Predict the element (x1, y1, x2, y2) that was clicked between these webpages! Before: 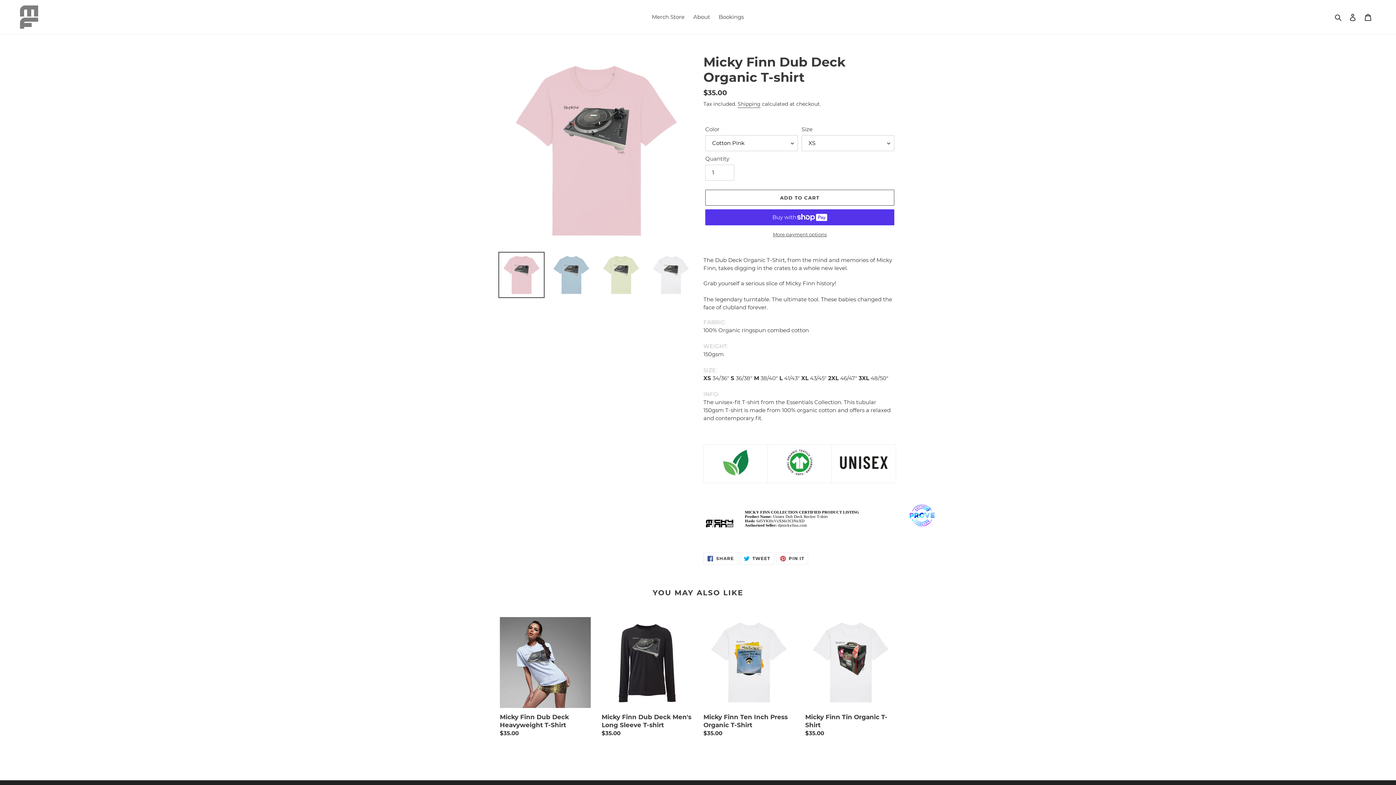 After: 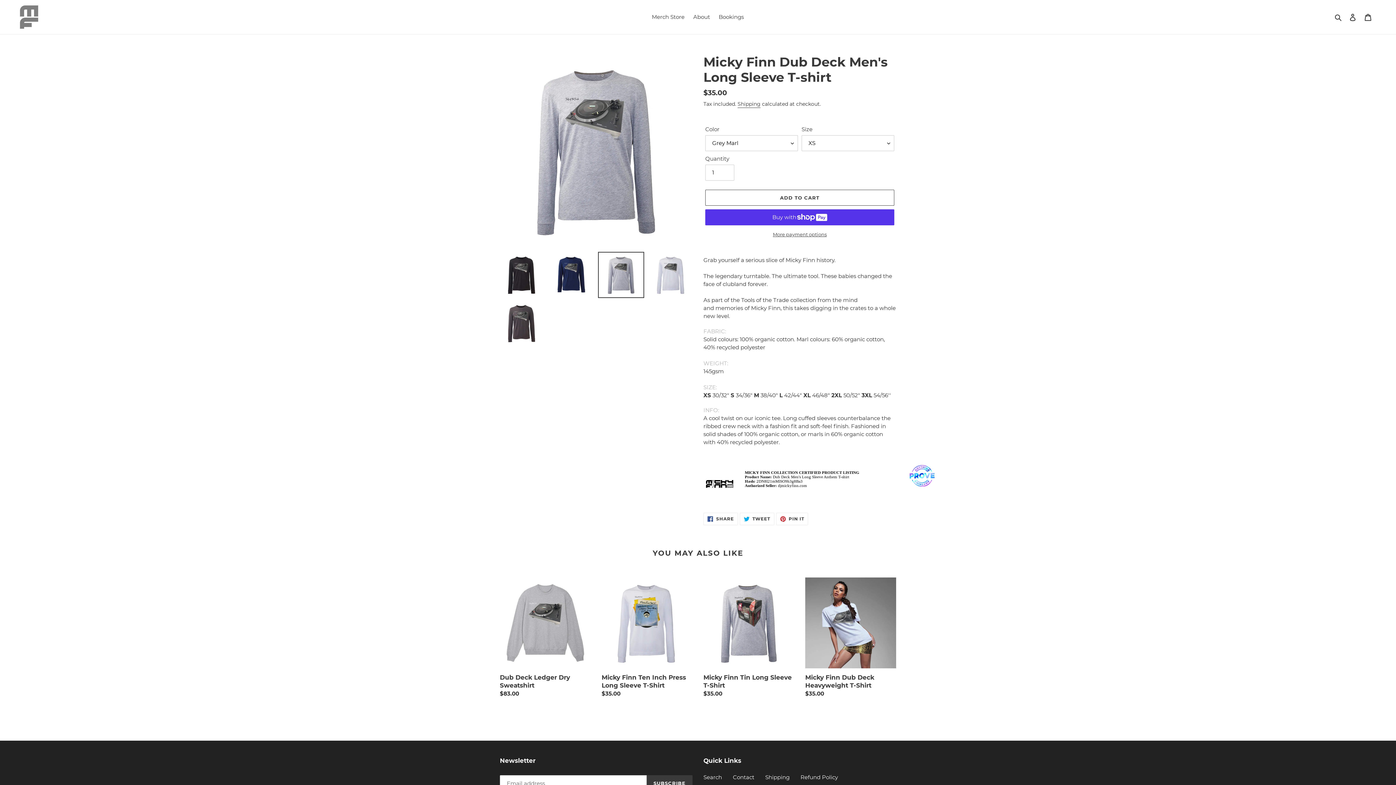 Action: bbox: (601, 617, 692, 740) label: Micky Finn Dub Deck Men's Long Sleeve T-shirt